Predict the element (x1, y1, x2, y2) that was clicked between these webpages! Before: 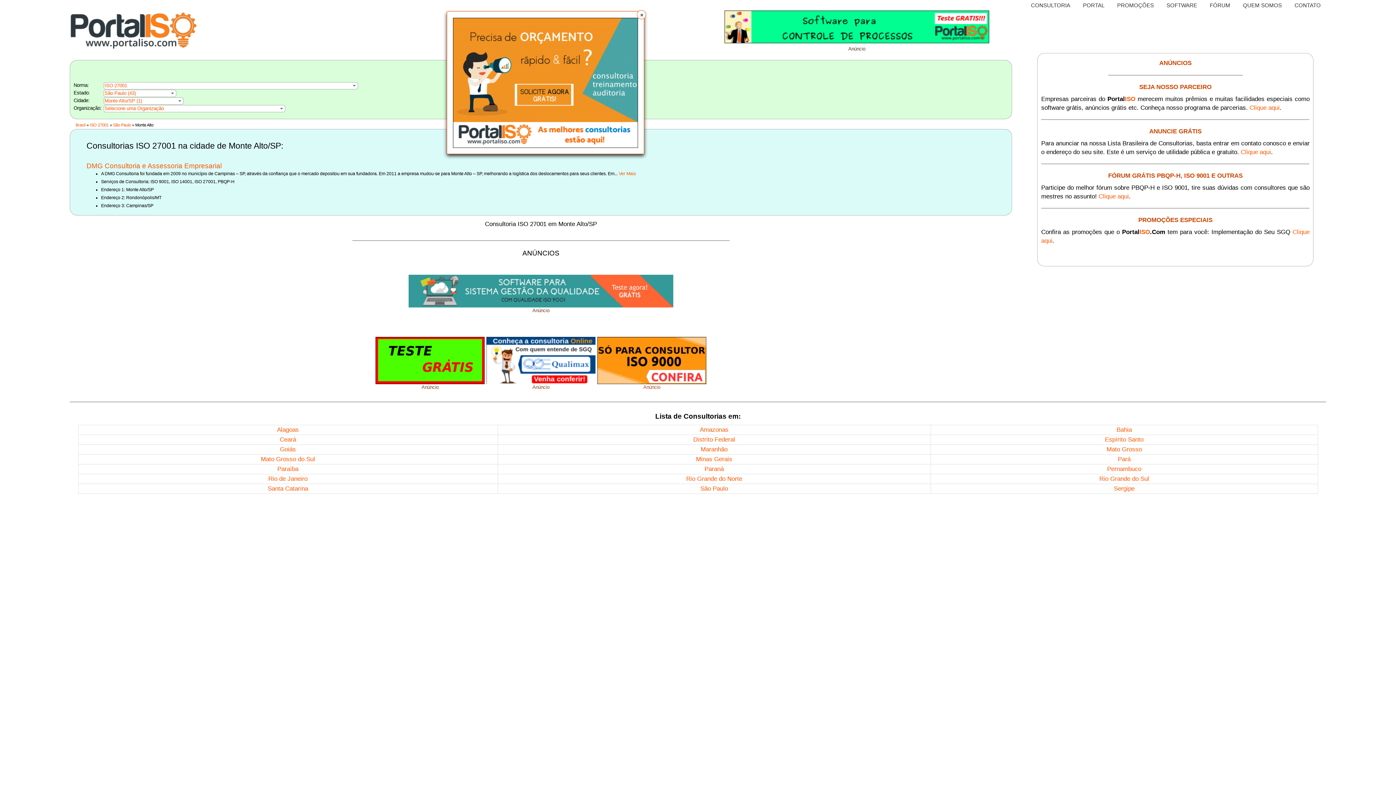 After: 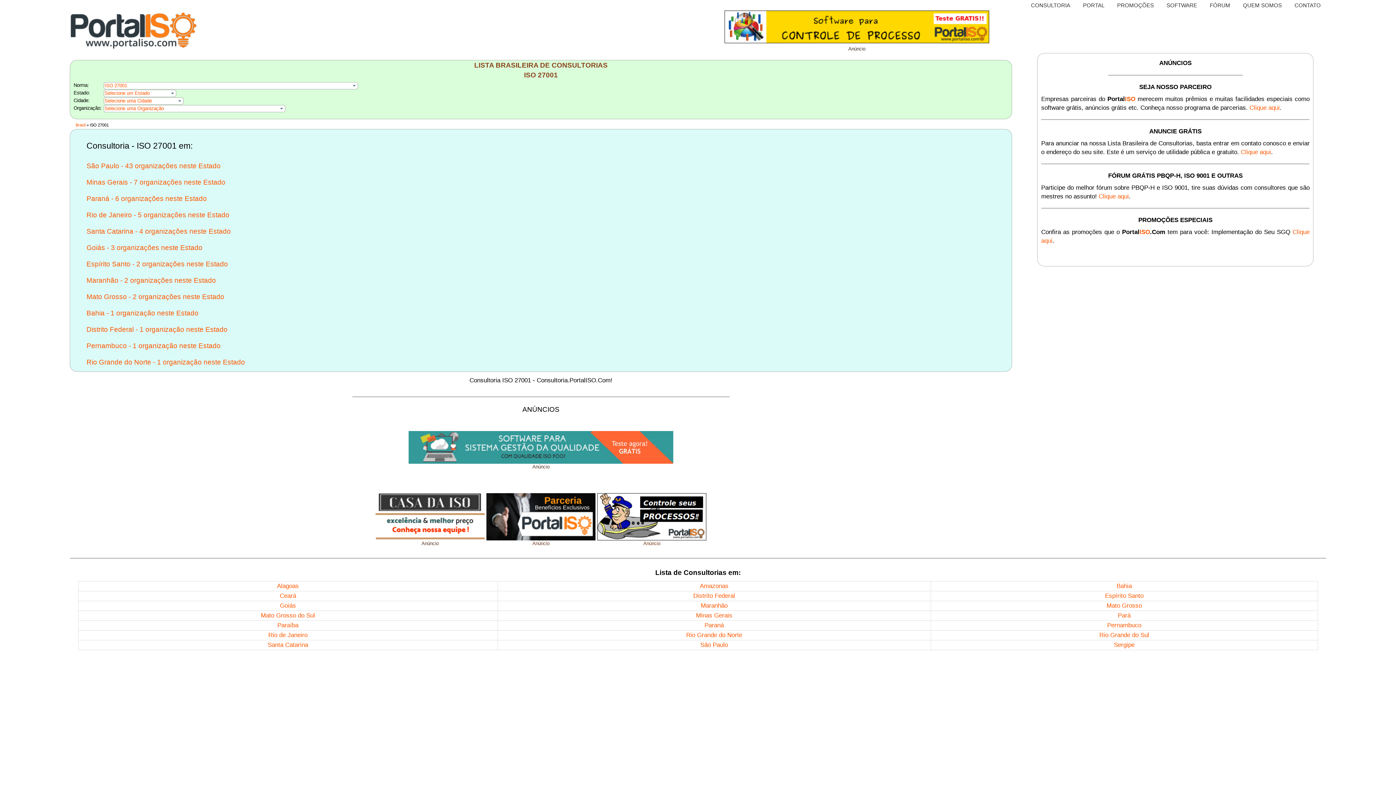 Action: label: ISO 27001 bbox: (89, 122, 108, 127)